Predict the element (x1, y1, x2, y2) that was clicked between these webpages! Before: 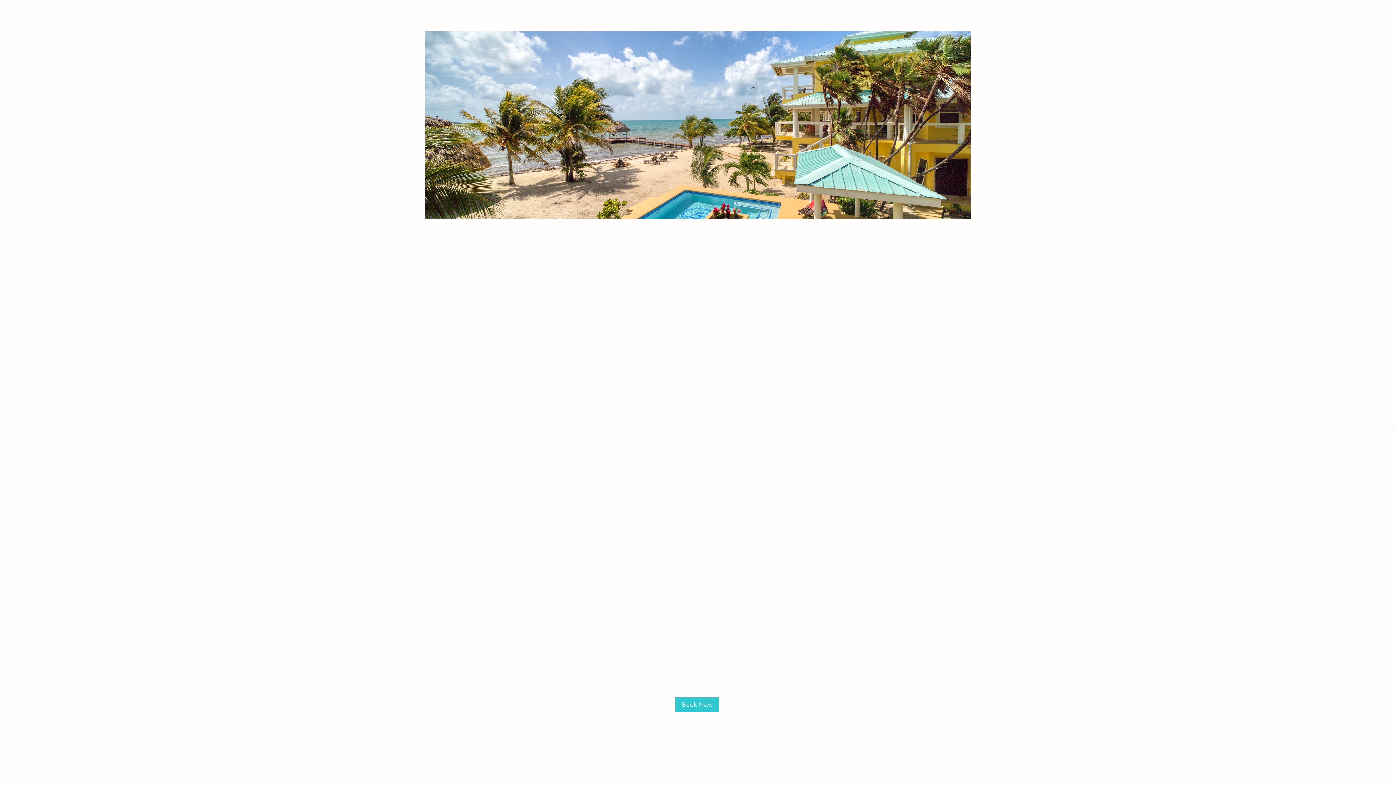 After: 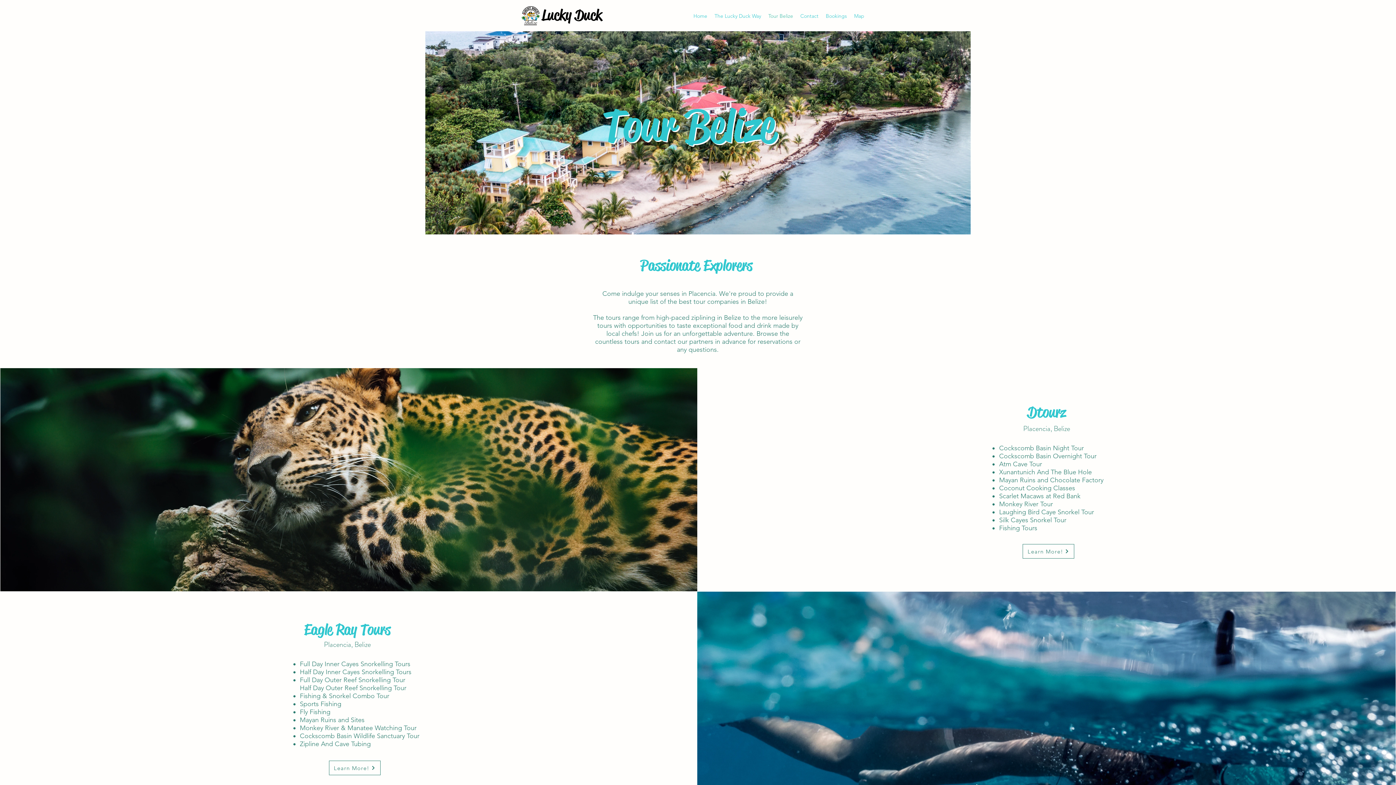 Action: bbox: (764, 7, 796, 24) label: Tour Belize